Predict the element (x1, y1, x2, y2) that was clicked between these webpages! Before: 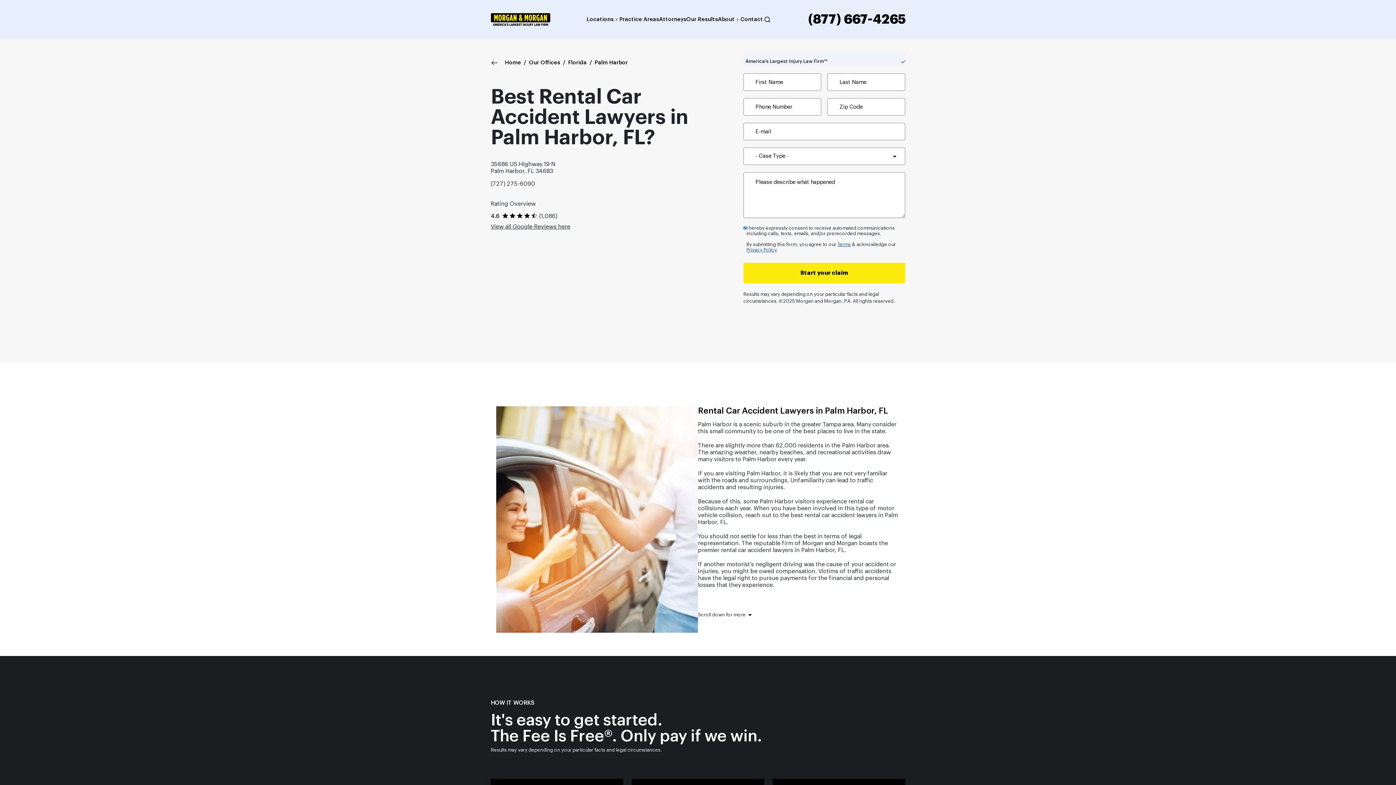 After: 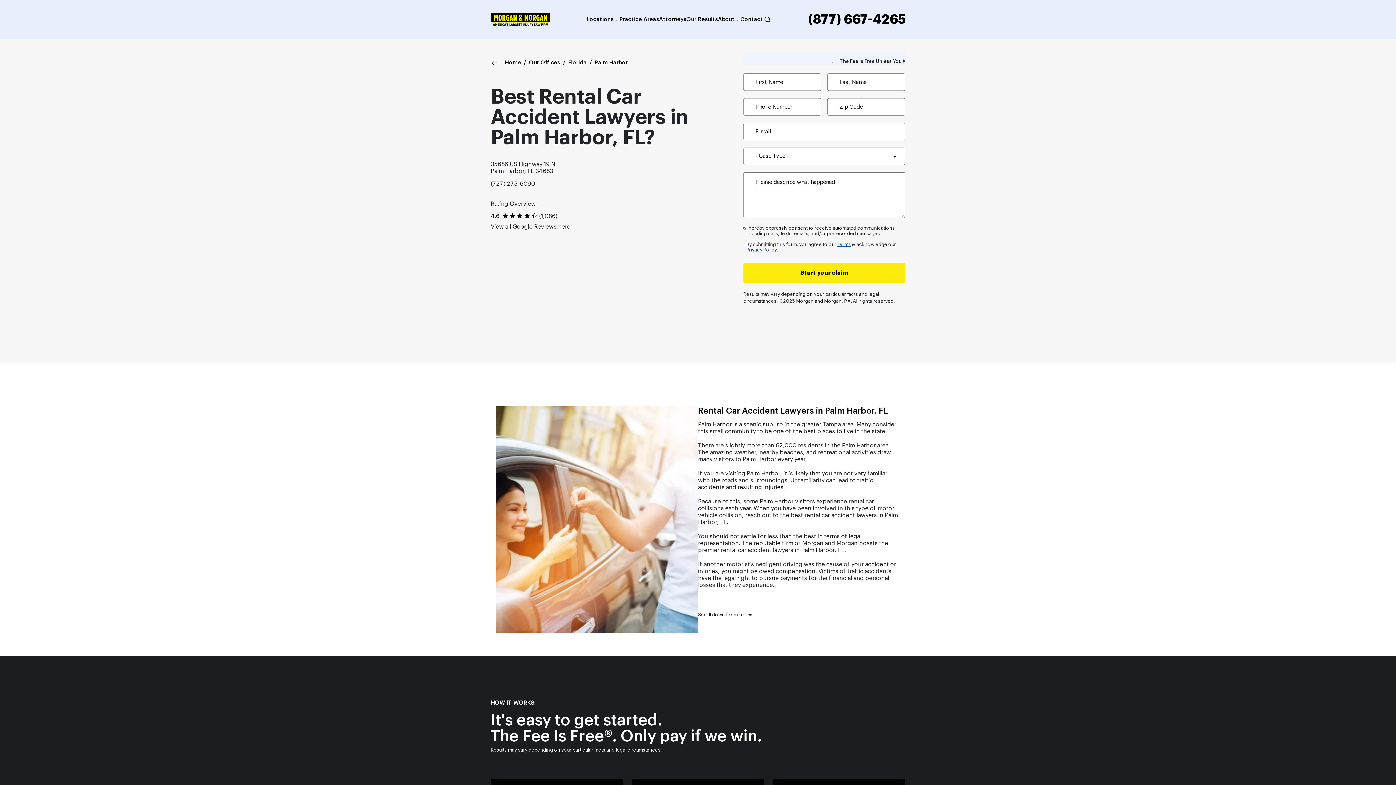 Action: label: Terms bbox: (837, 242, 851, 246)